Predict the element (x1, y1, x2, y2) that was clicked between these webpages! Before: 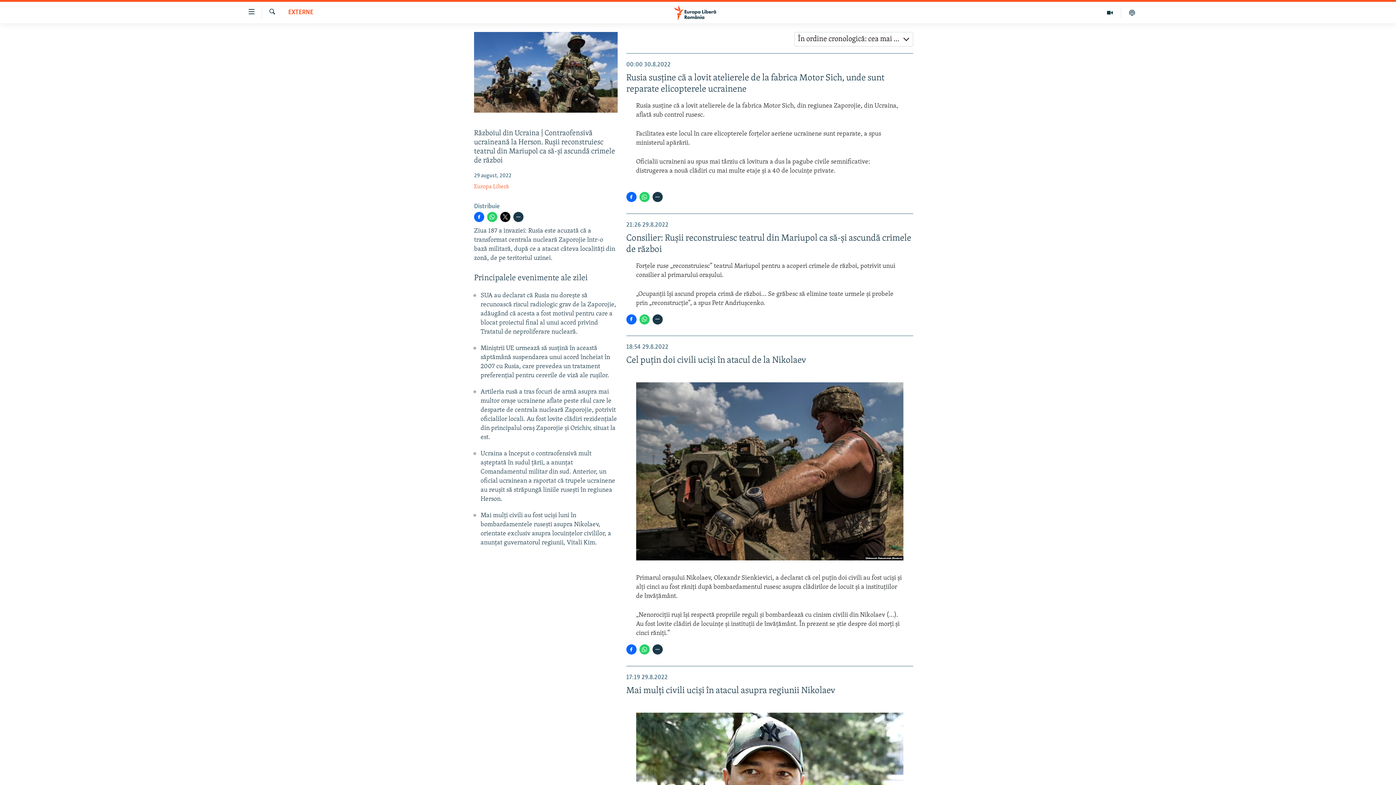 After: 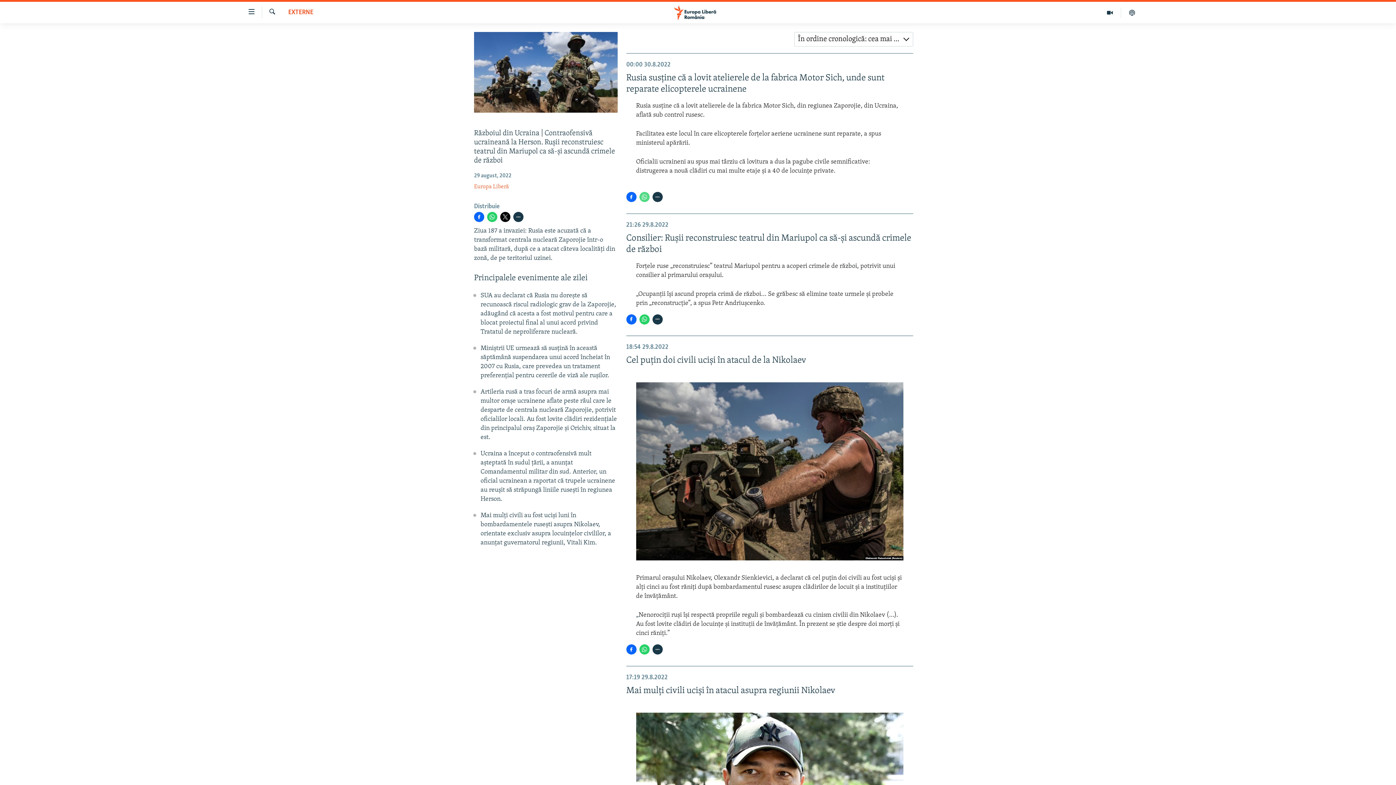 Action: label: Trimite pe WhatsApp bbox: (639, 192, 649, 202)